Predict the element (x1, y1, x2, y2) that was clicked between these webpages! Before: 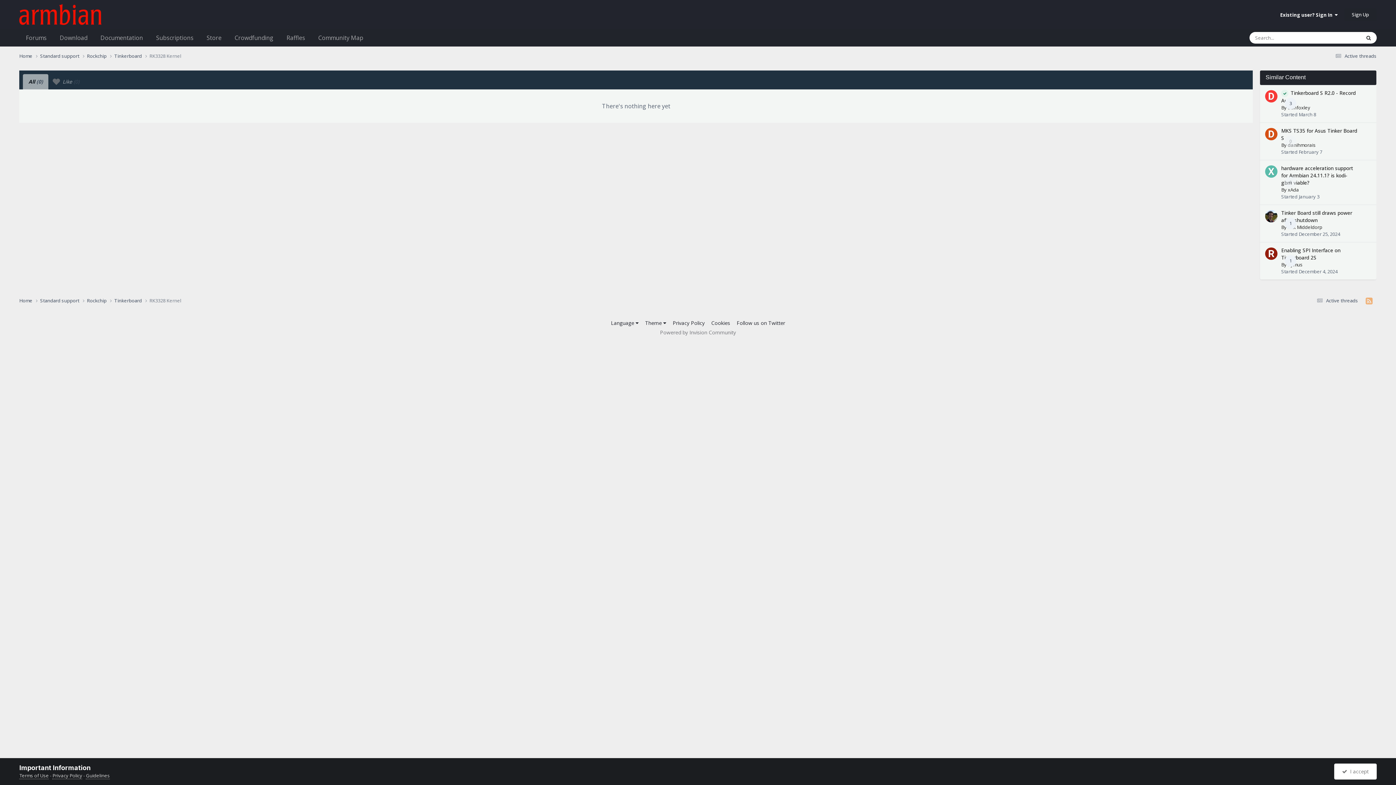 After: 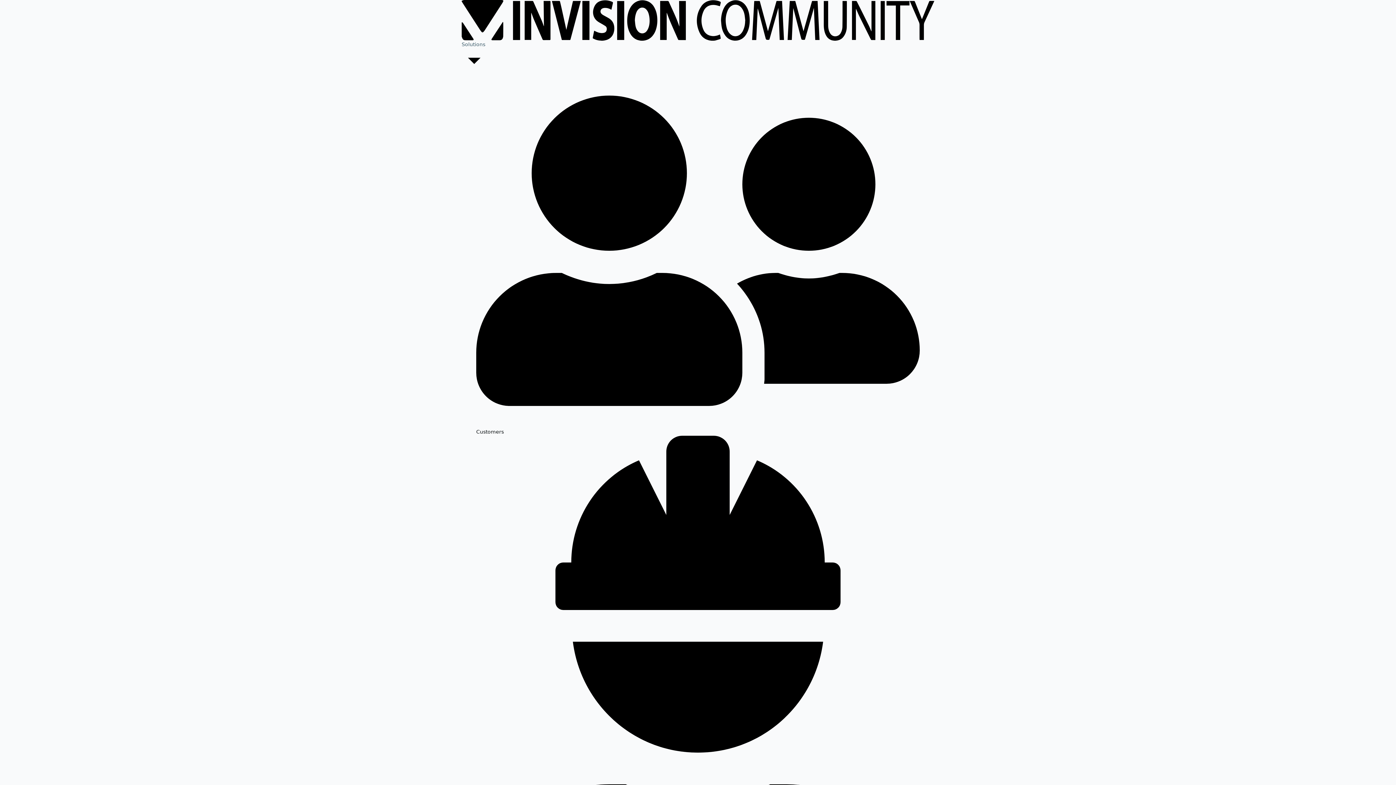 Action: label: Powered by Invision Community bbox: (660, 328, 736, 335)